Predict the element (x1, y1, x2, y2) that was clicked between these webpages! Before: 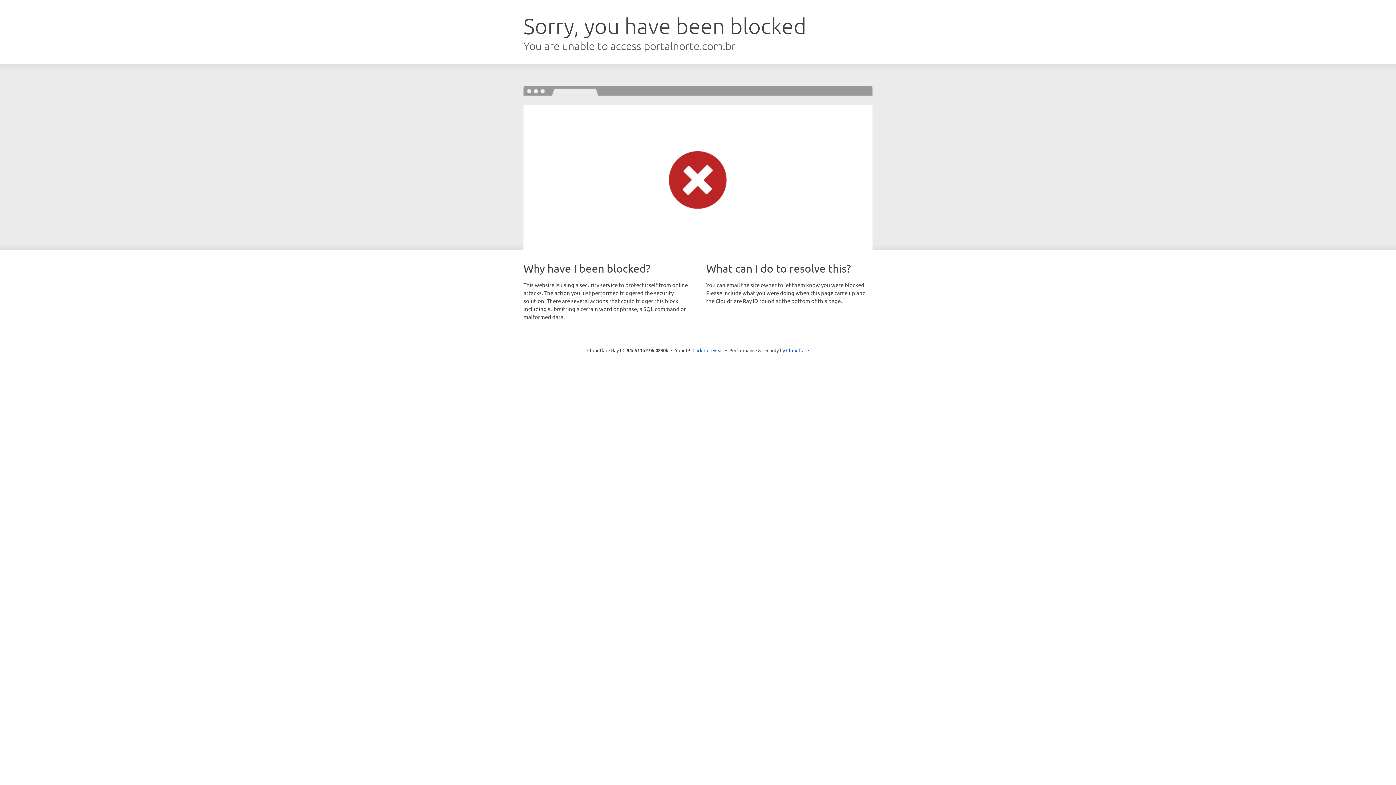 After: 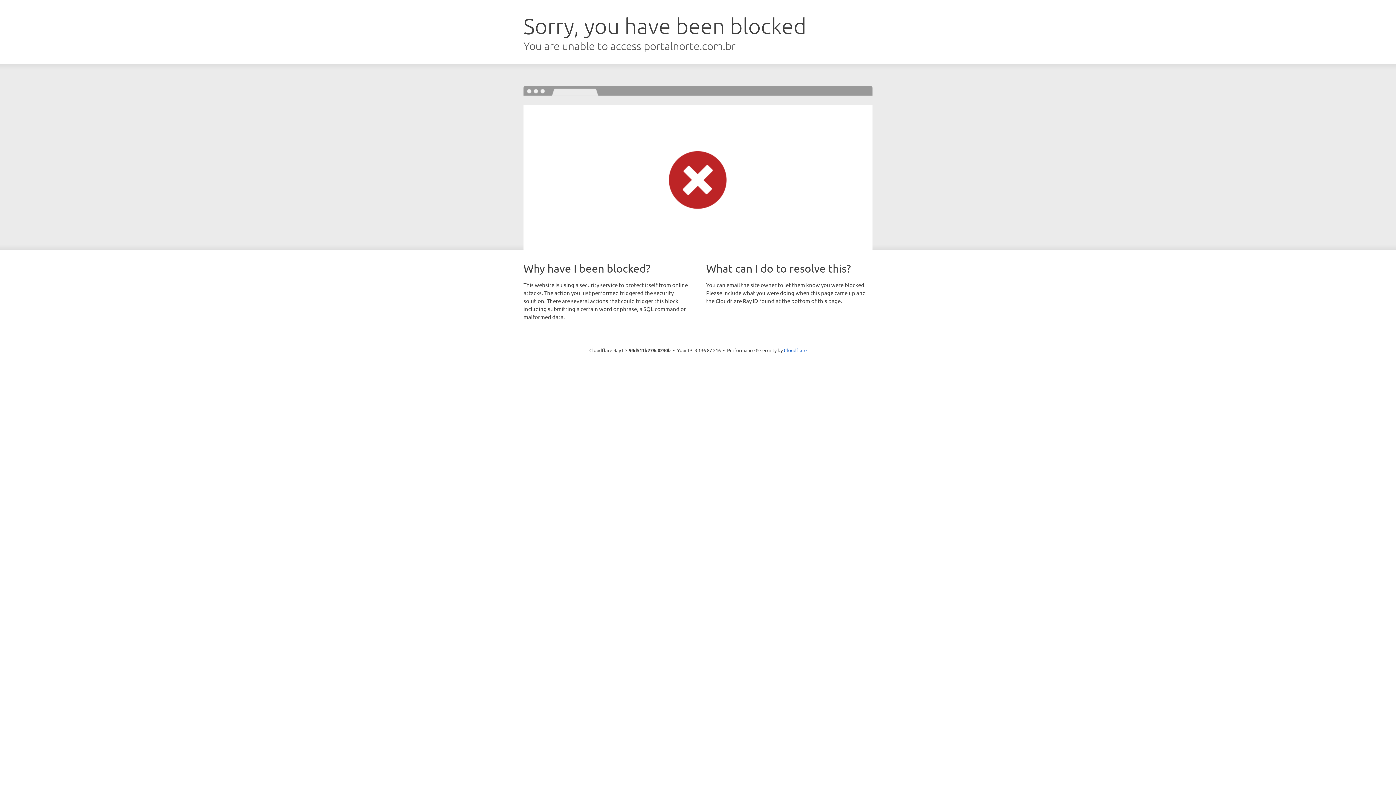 Action: label: Click to reveal bbox: (692, 346, 723, 353)